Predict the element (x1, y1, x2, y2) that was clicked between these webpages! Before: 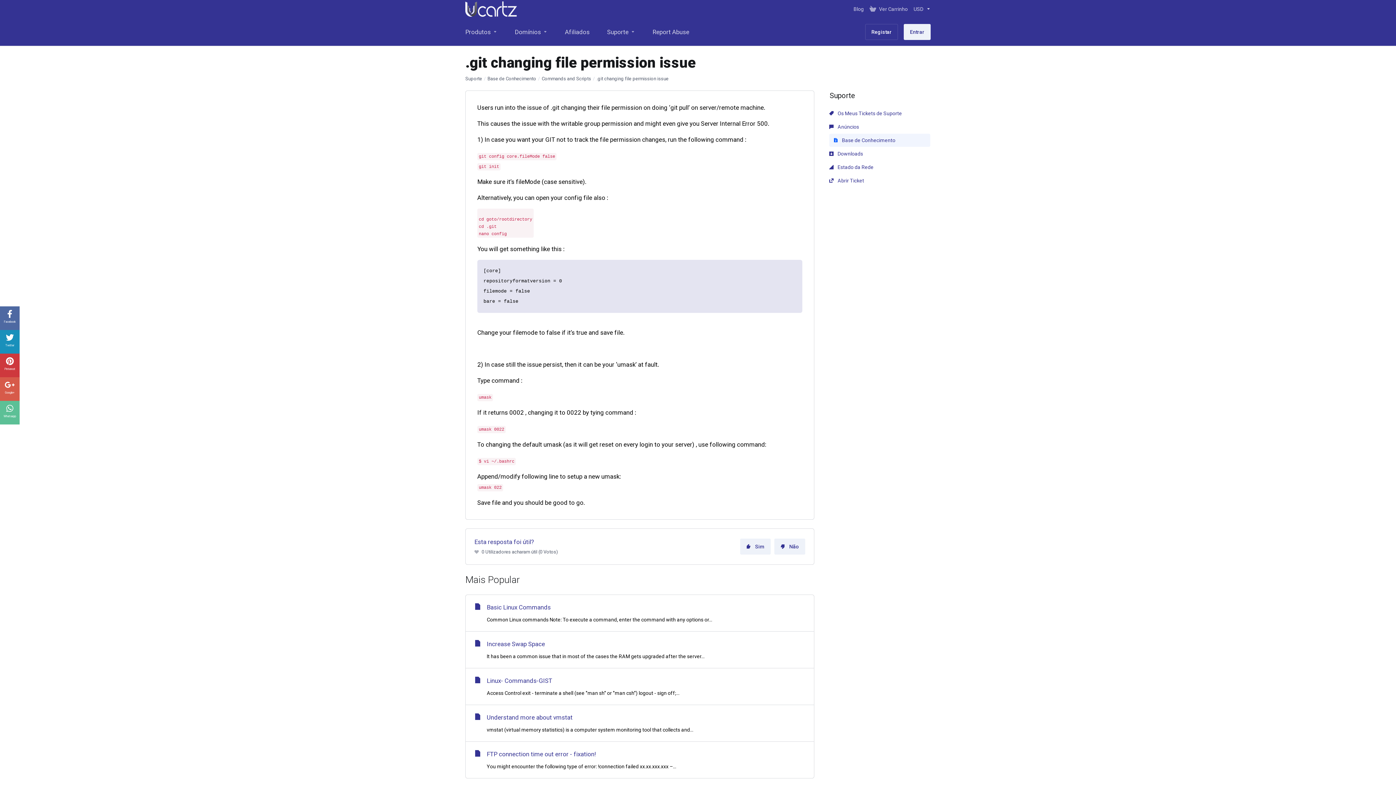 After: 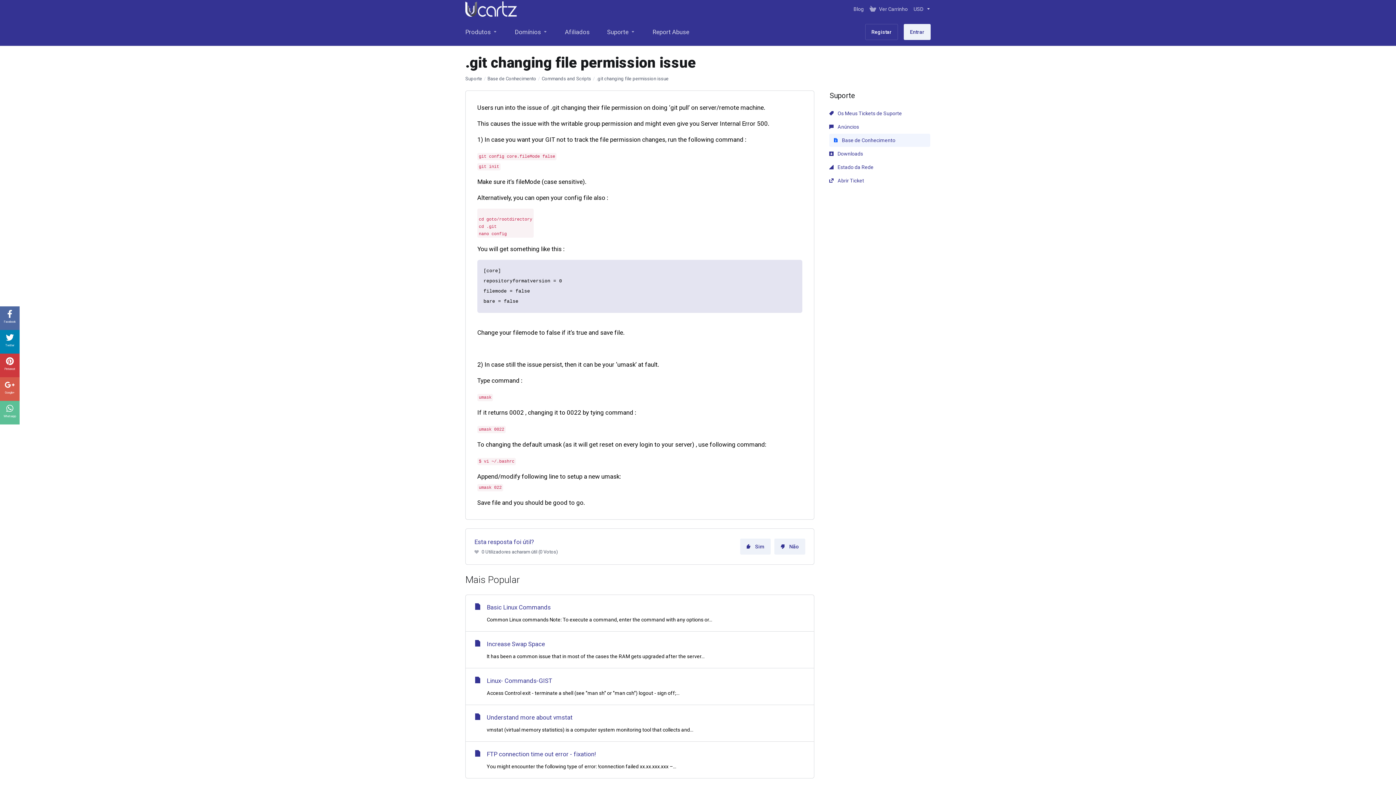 Action: bbox: (0, 330, 19, 353) label: Twitter